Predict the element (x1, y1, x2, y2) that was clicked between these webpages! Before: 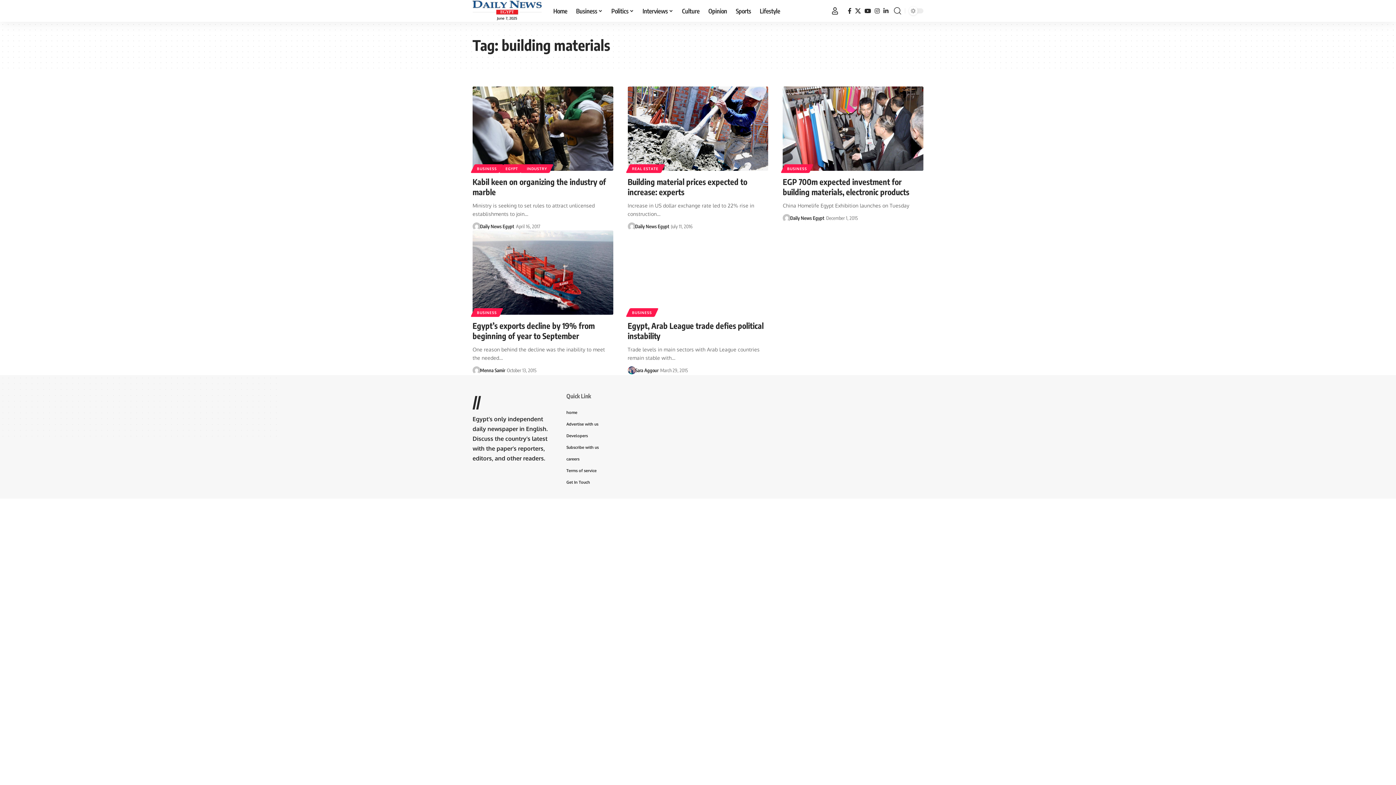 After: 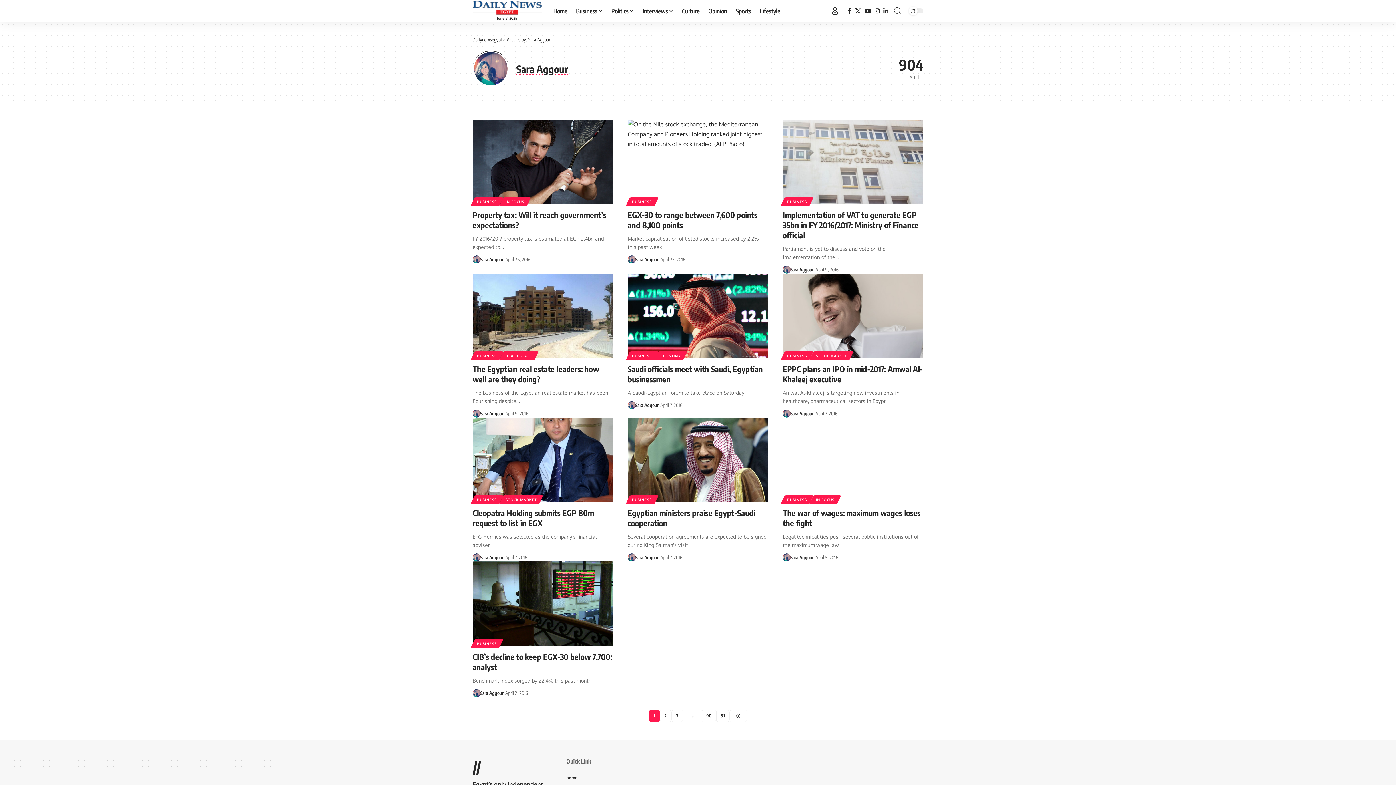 Action: label: Sara Aggour bbox: (635, 366, 658, 374)